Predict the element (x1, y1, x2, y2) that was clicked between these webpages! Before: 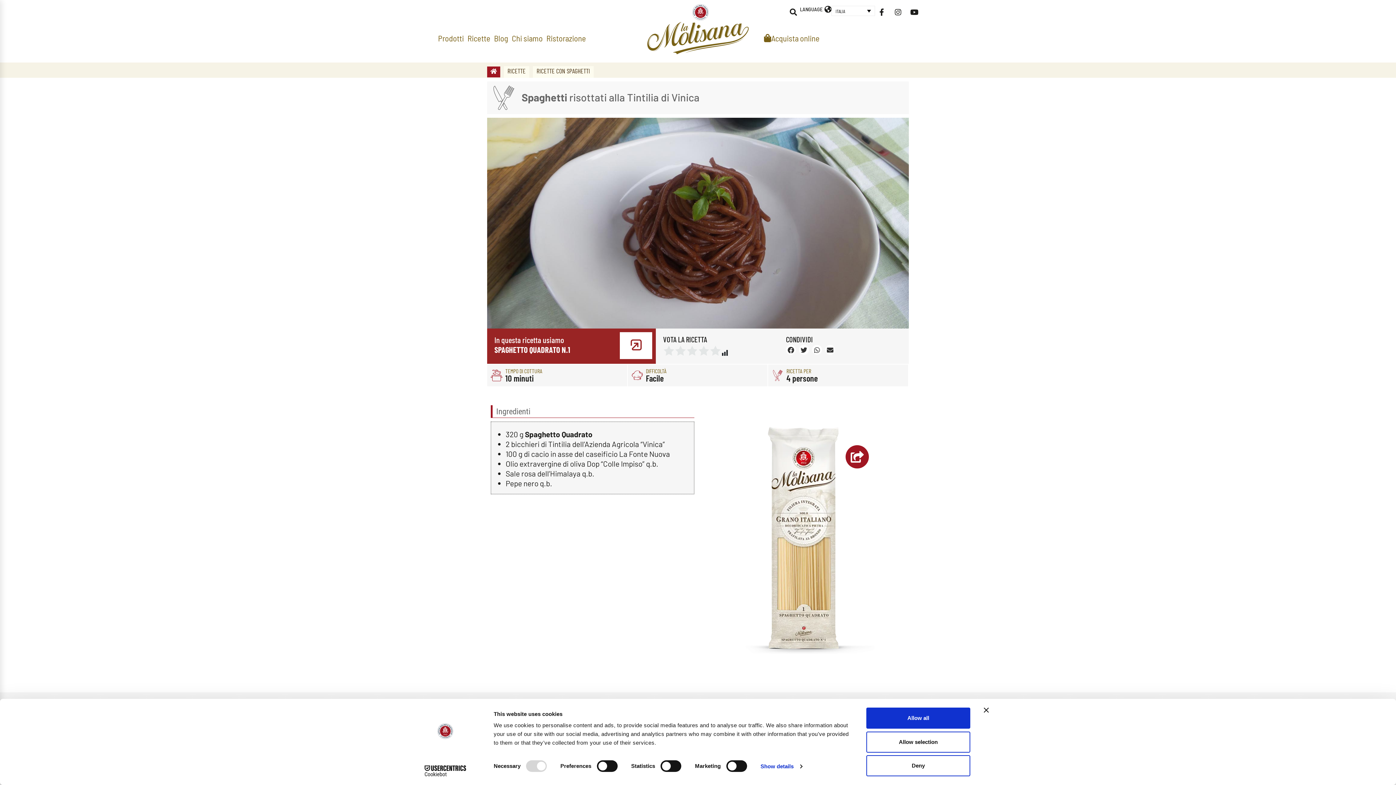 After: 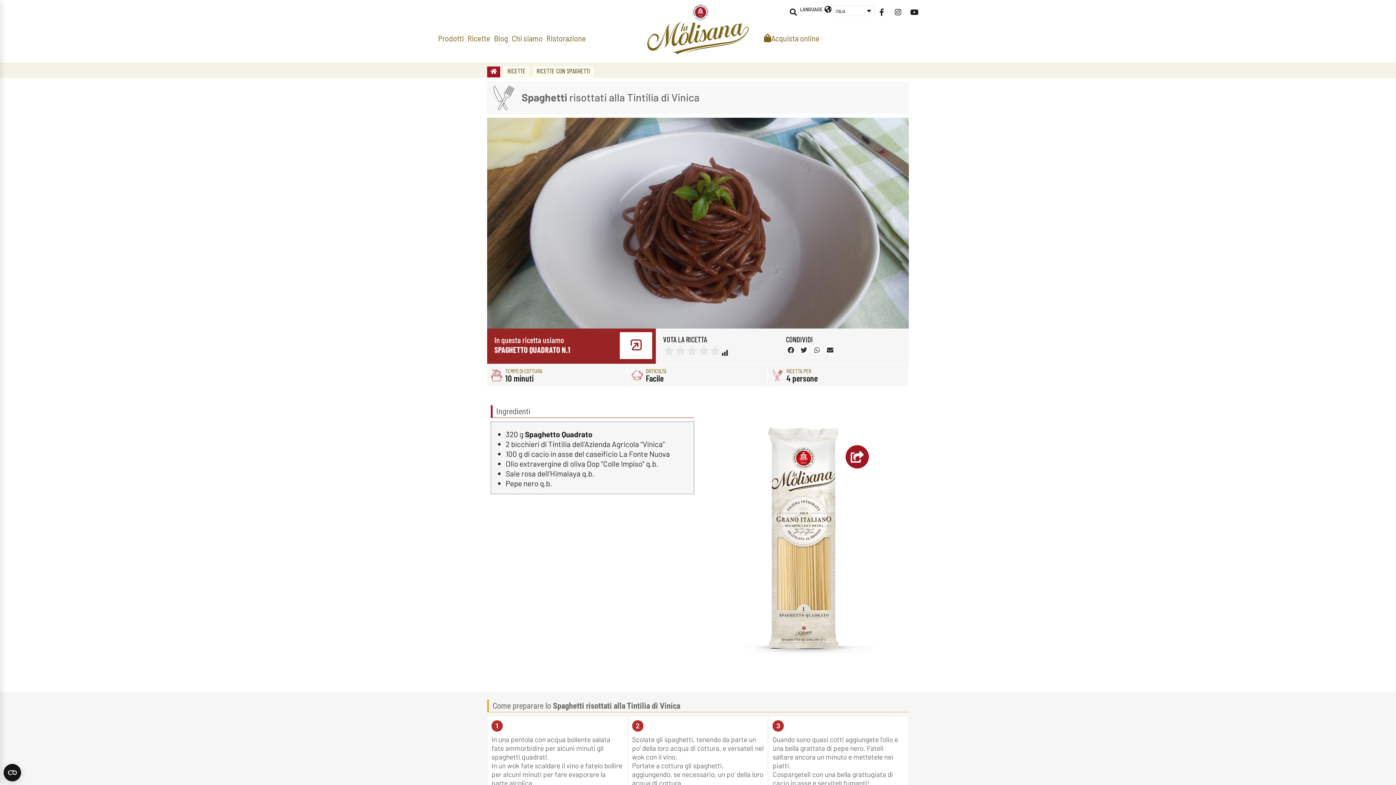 Action: bbox: (984, 708, 989, 713) label: Close banner